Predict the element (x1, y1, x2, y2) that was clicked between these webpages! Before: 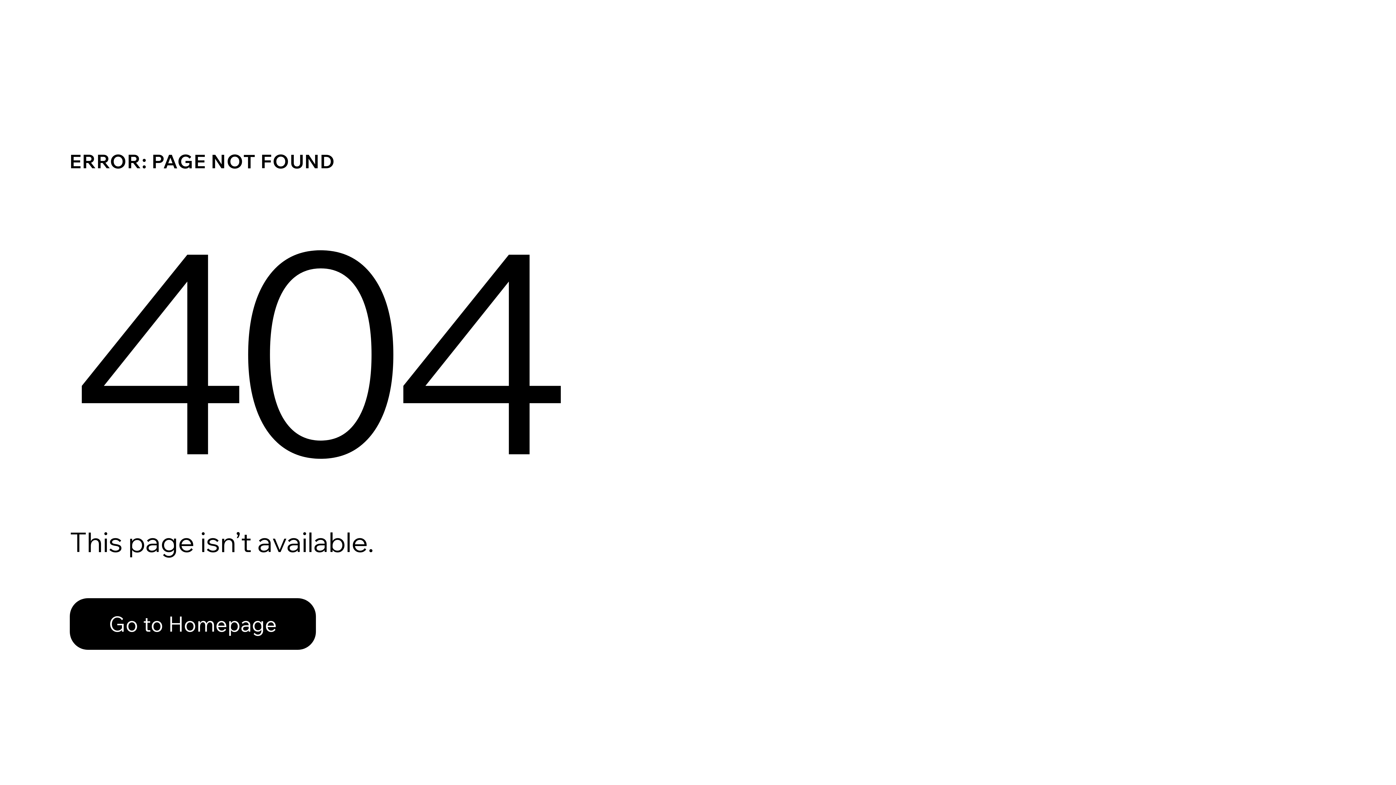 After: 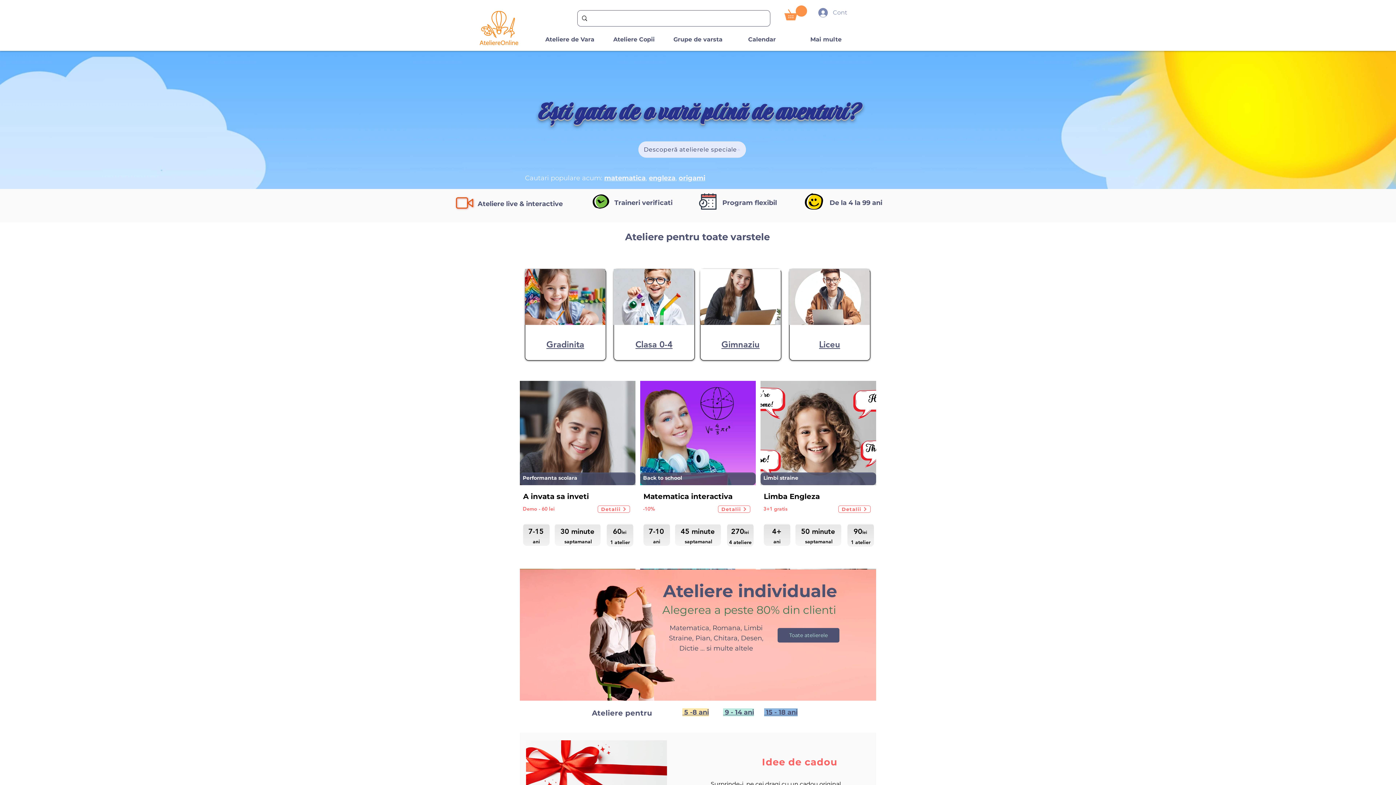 Action: label: Go to Homepage bbox: (69, 582, 768, 659)